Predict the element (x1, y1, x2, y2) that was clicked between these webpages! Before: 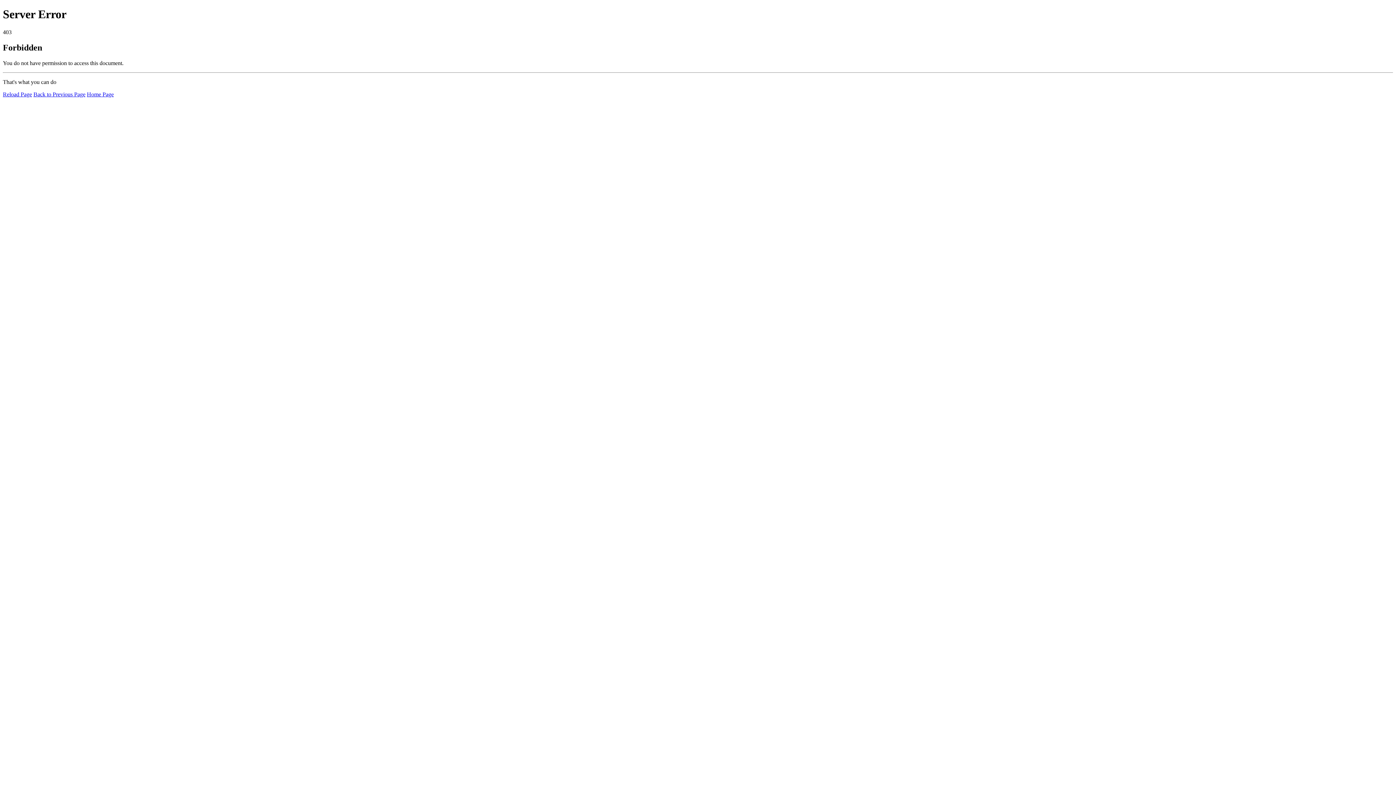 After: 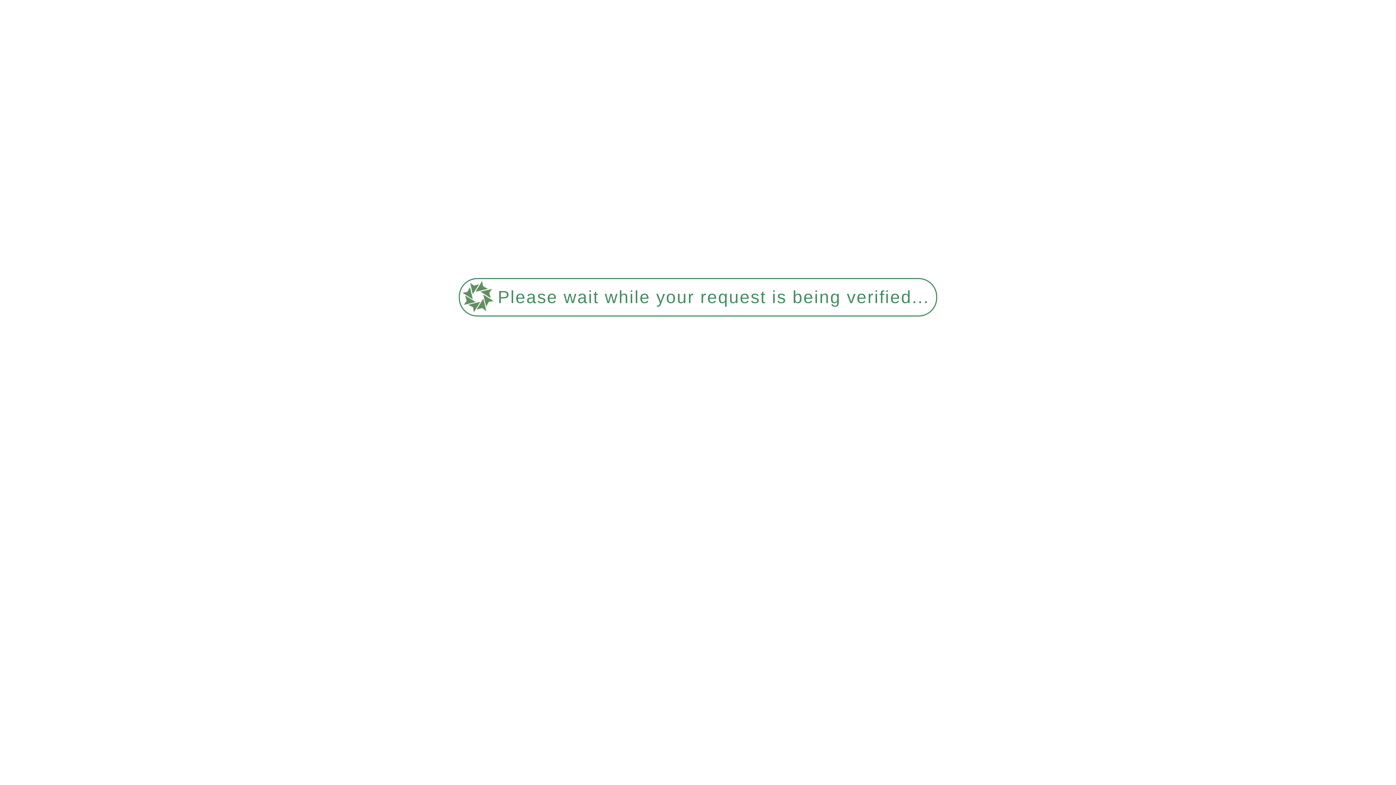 Action: label: Home Page bbox: (86, 91, 113, 97)